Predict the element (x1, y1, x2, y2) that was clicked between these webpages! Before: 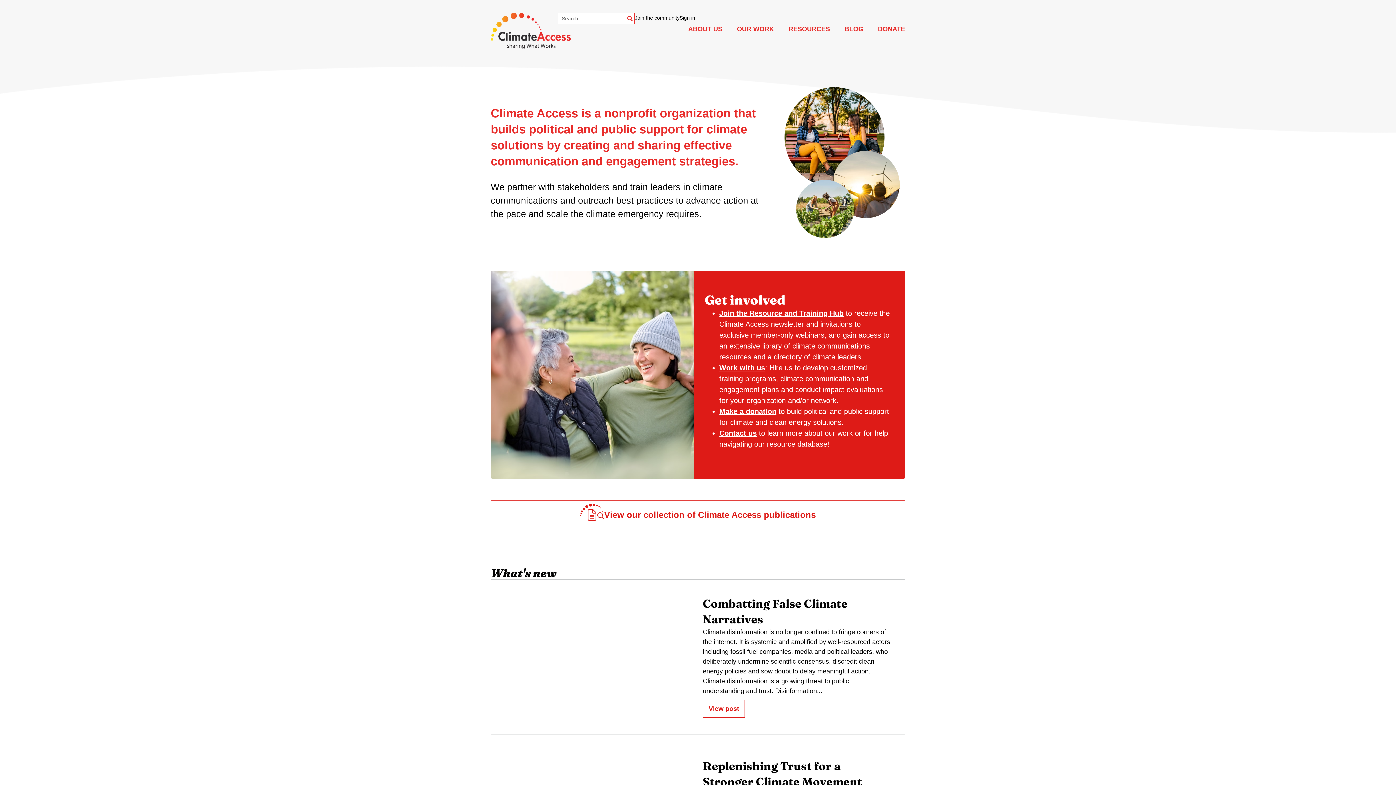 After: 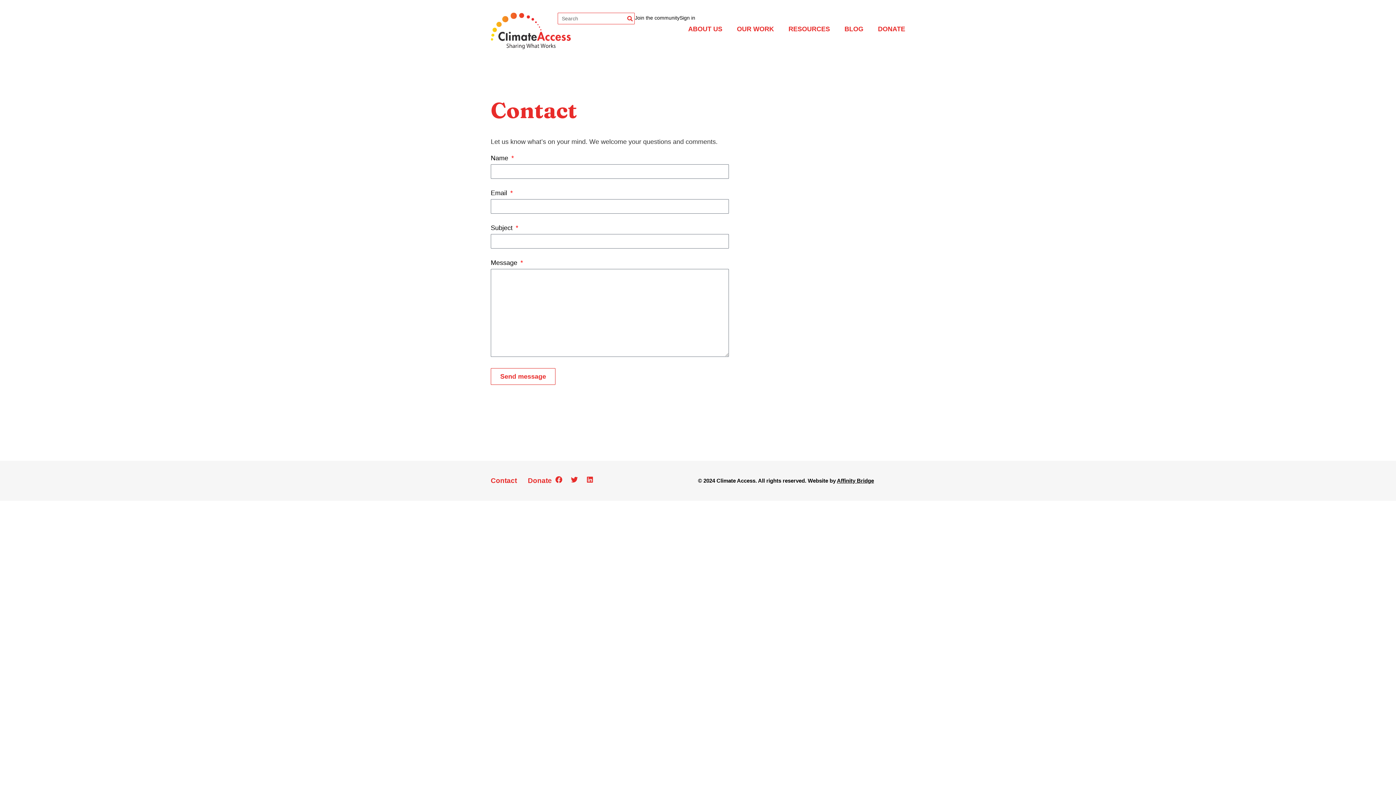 Action: label: Work with us bbox: (719, 364, 765, 372)